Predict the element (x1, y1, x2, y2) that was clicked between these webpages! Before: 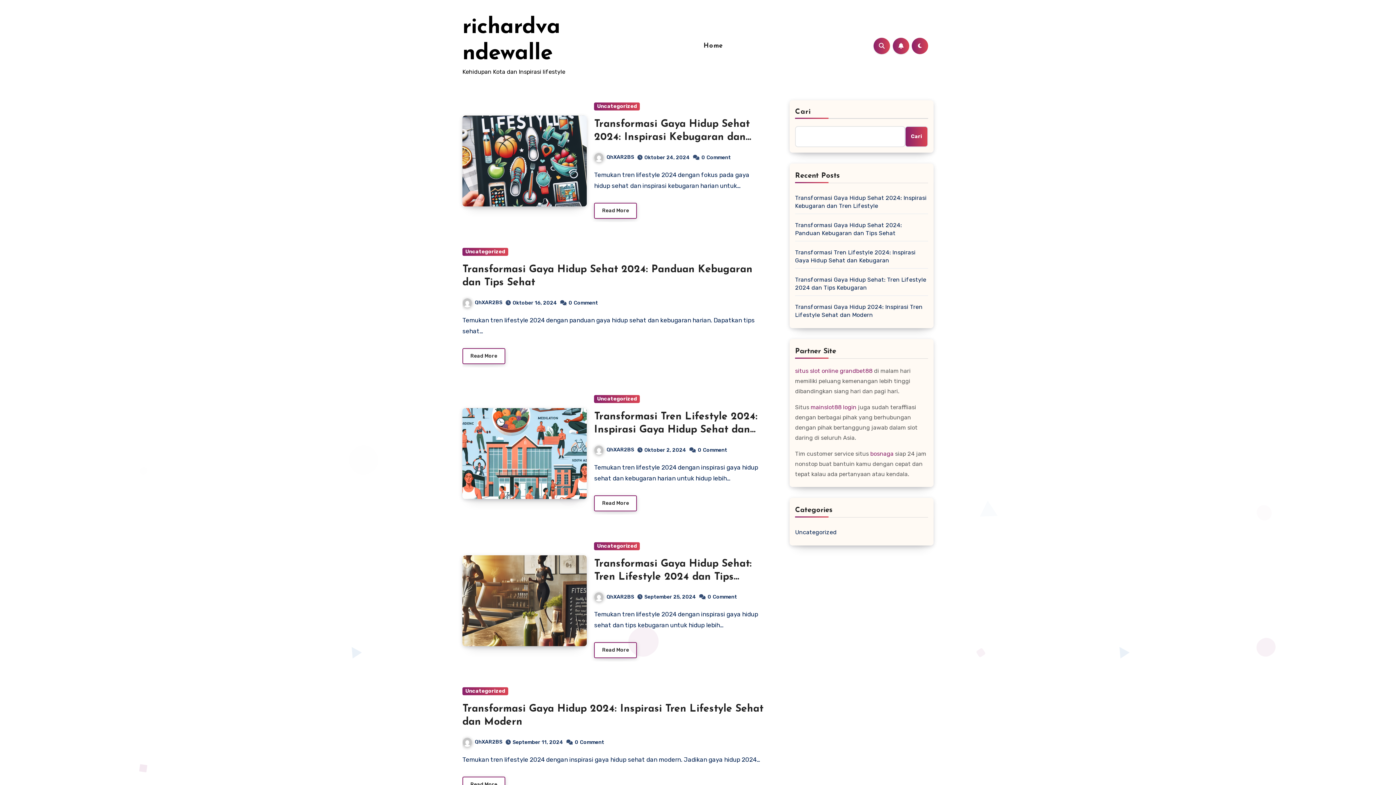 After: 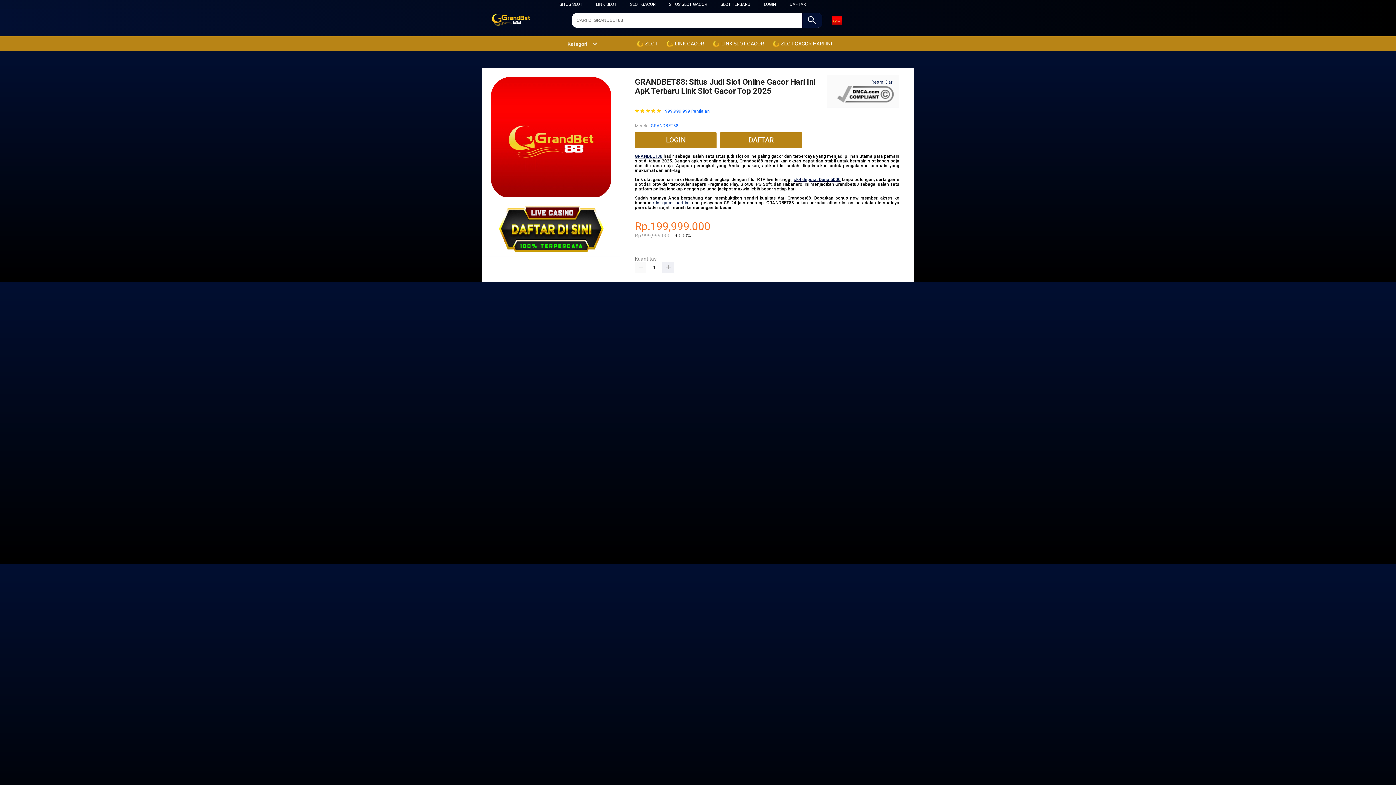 Action: label: situs slot online grandbet88 bbox: (795, 367, 872, 374)